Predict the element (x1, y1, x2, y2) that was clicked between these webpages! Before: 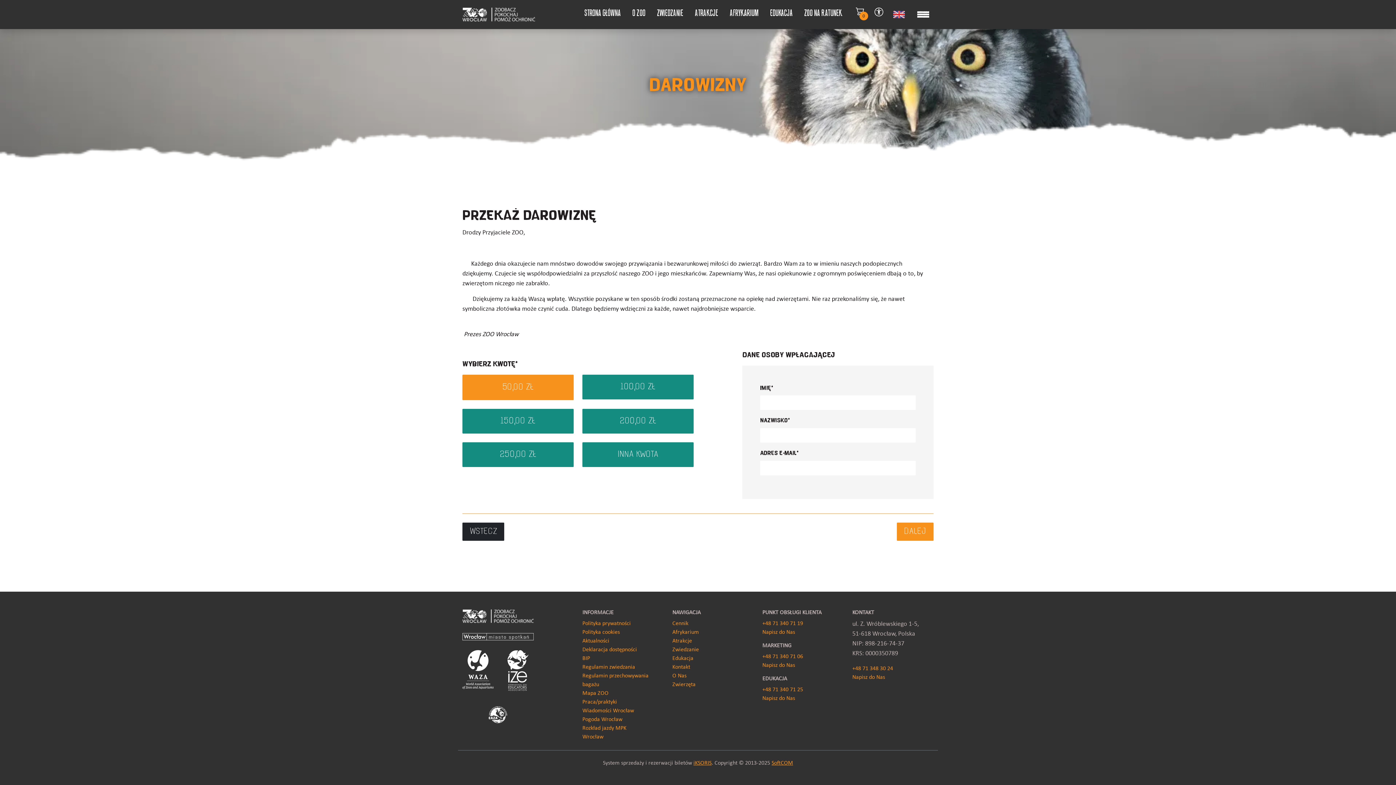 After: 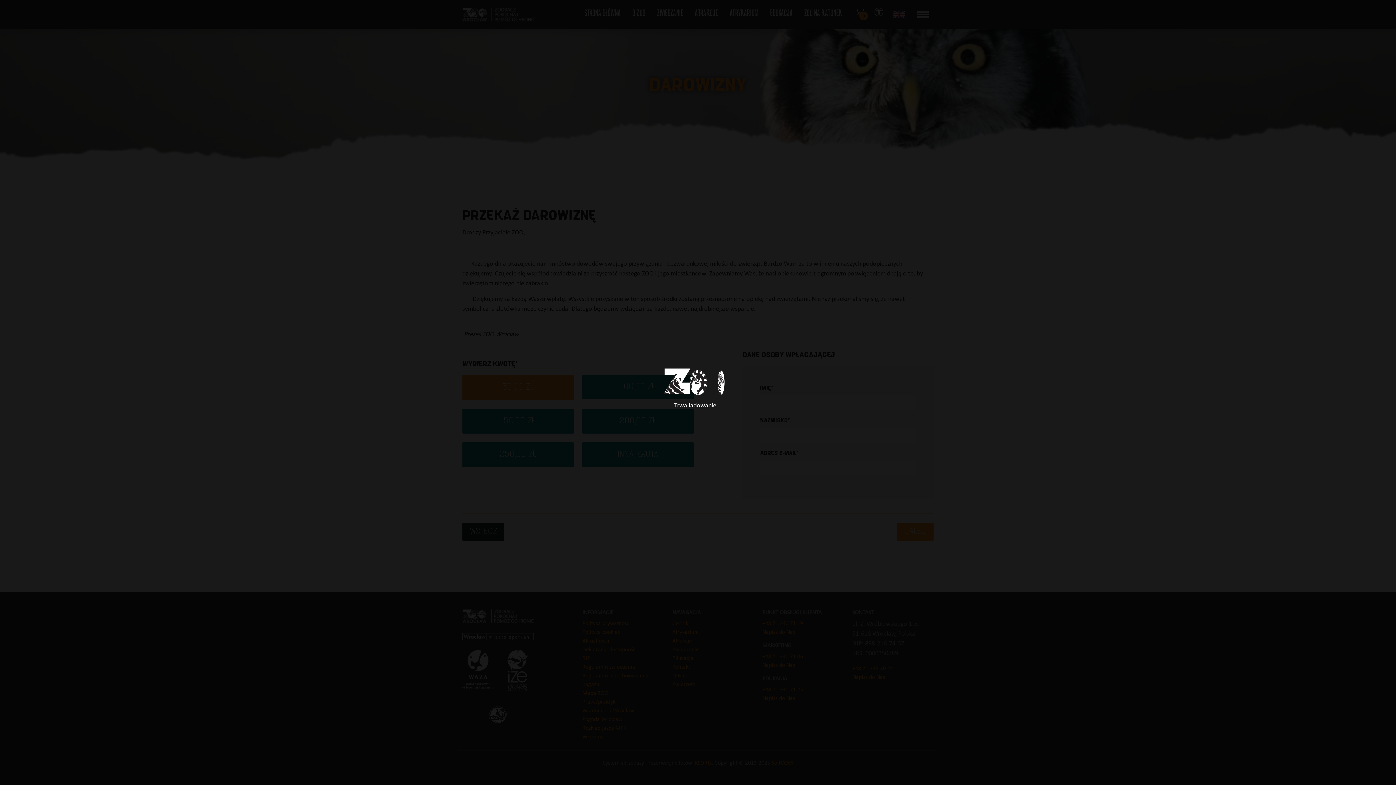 Action: label: Napisz do Nas bbox: (762, 661, 843, 670)